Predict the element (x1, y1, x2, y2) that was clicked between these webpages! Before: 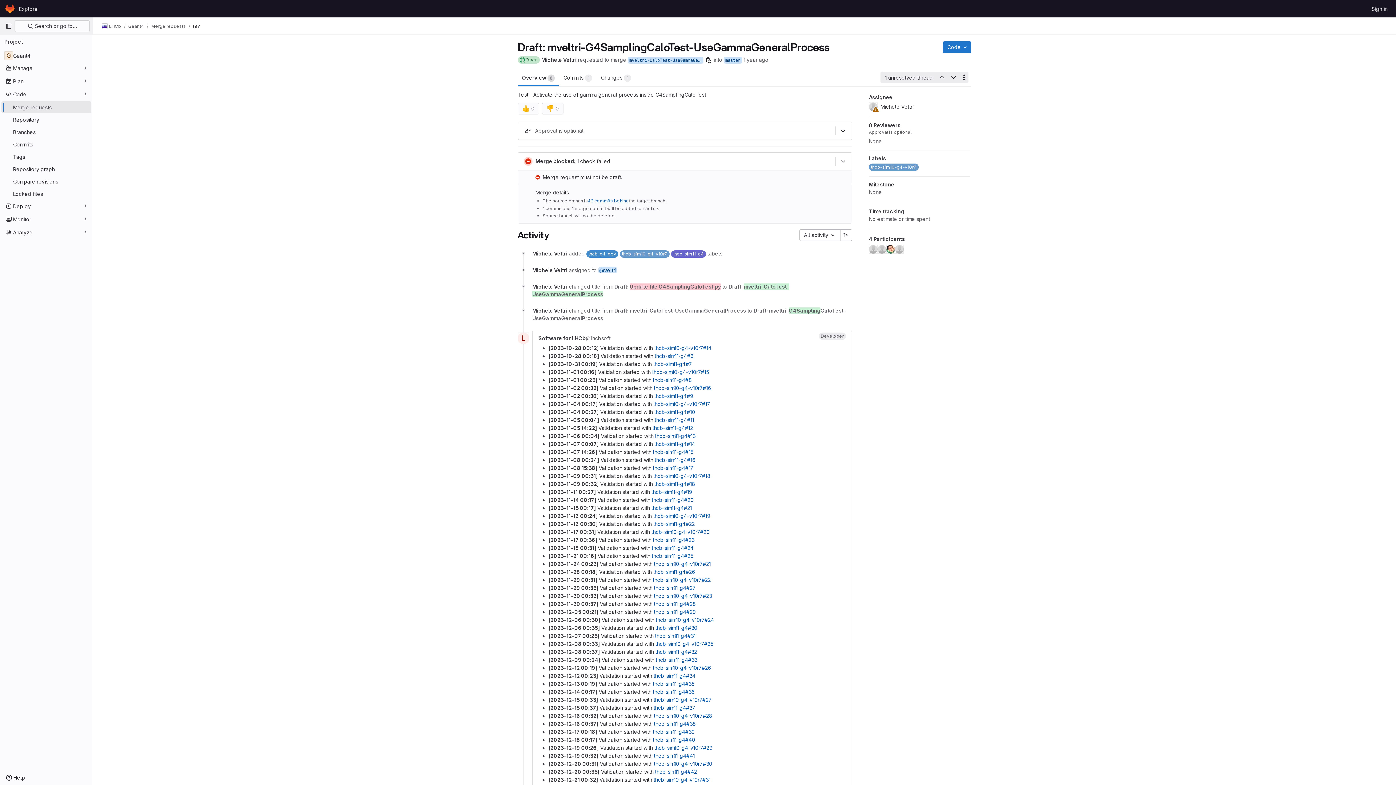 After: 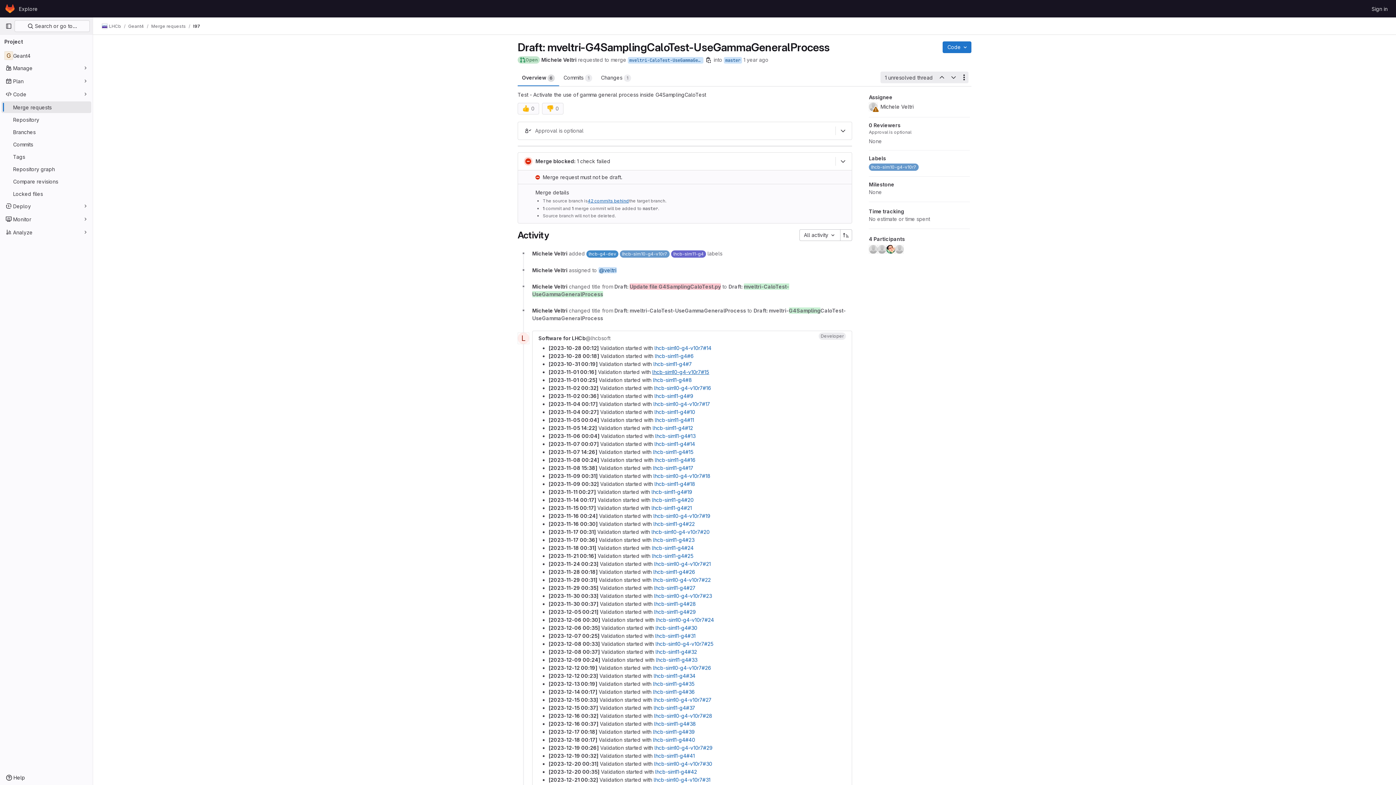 Action: label: lhcb-sim10-g4-v10r7#15 bbox: (652, 355, 709, 361)